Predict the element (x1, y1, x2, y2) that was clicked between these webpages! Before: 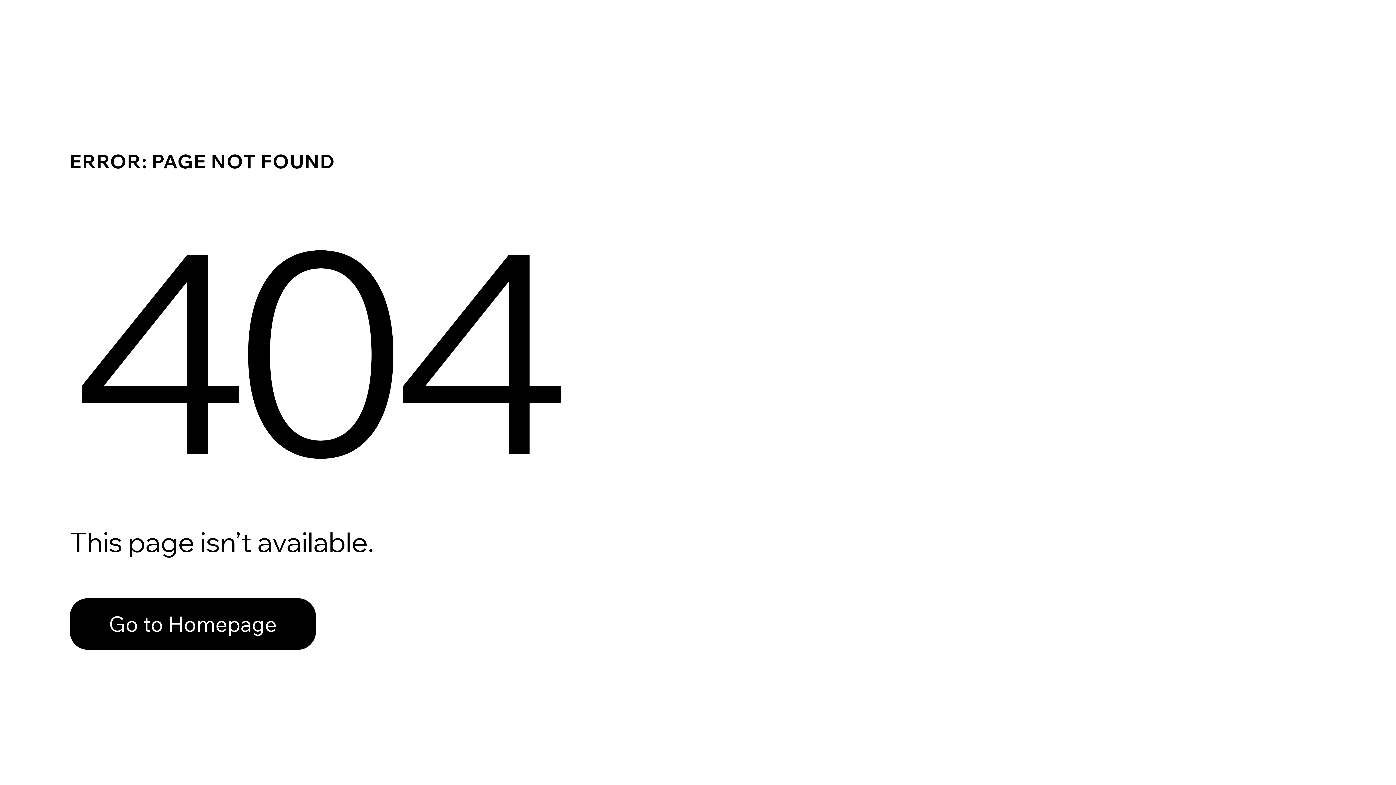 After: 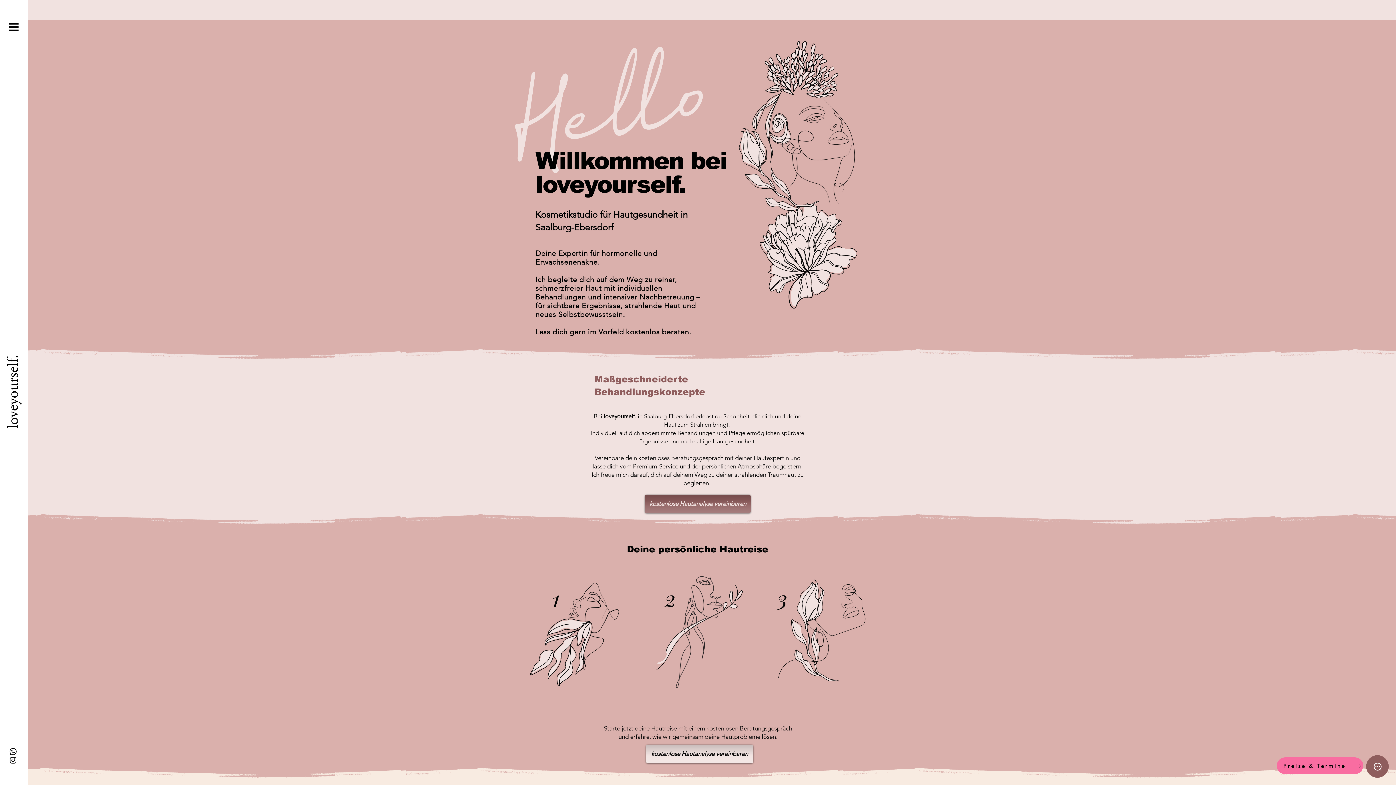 Action: label: Go to Homepage bbox: (69, 598, 316, 650)